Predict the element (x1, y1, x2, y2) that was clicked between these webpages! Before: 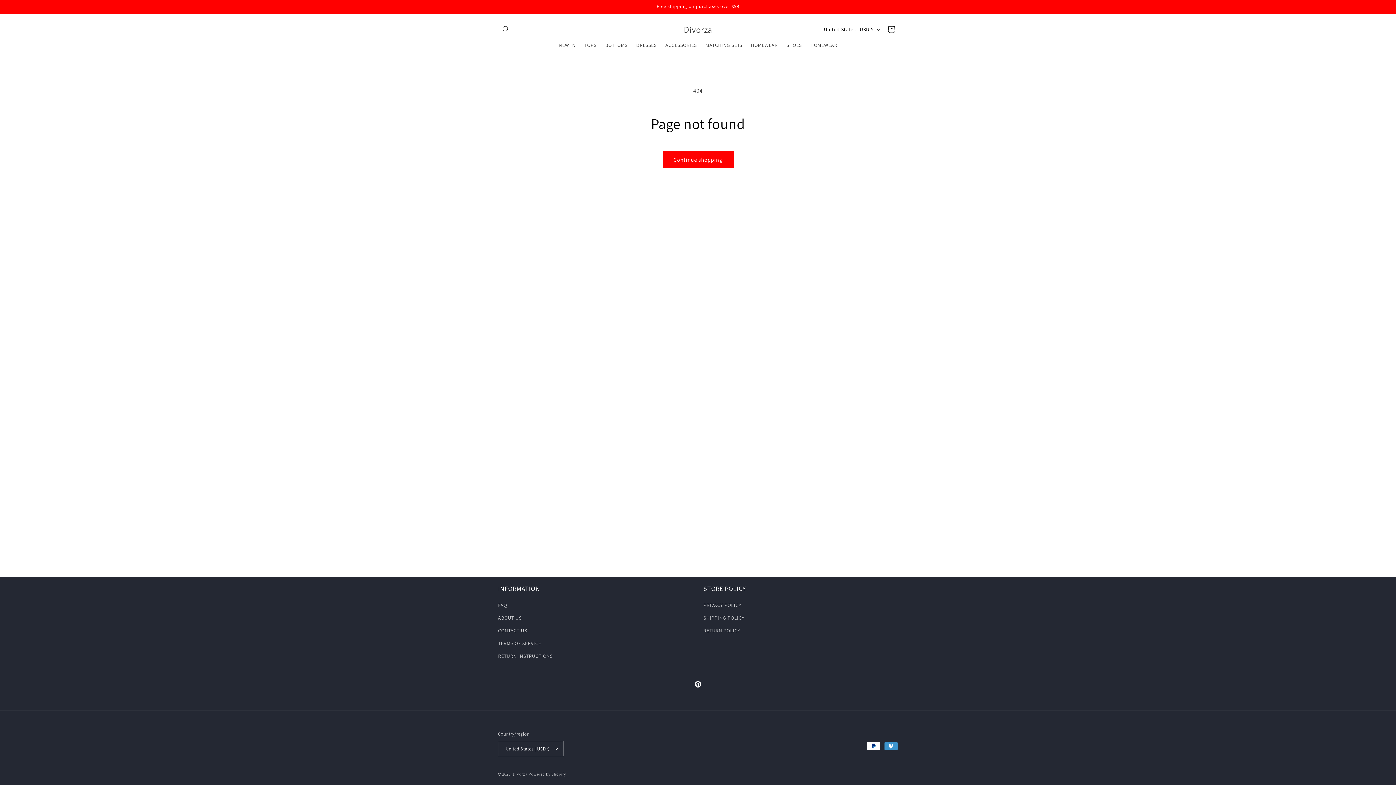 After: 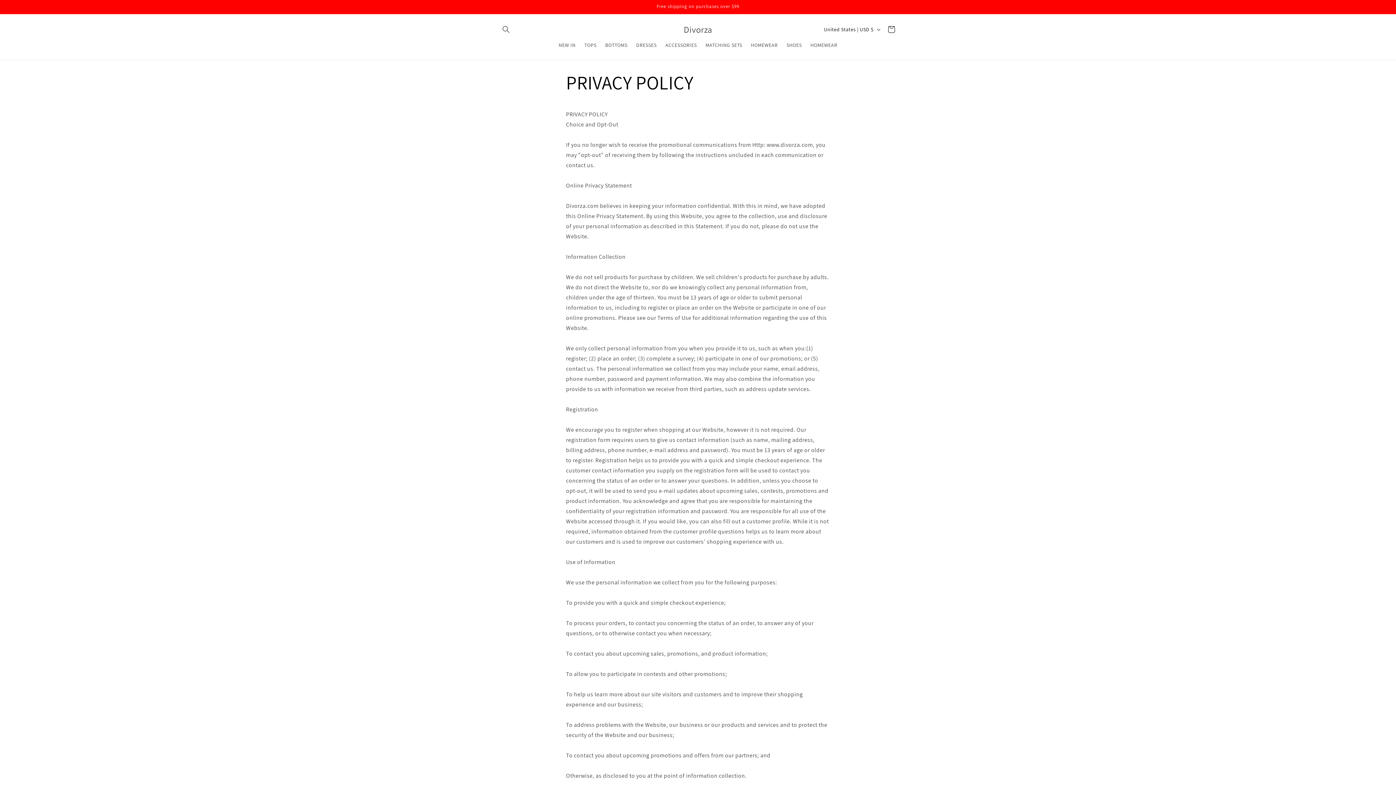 Action: label: PRIVACY POLICY bbox: (703, 601, 741, 612)